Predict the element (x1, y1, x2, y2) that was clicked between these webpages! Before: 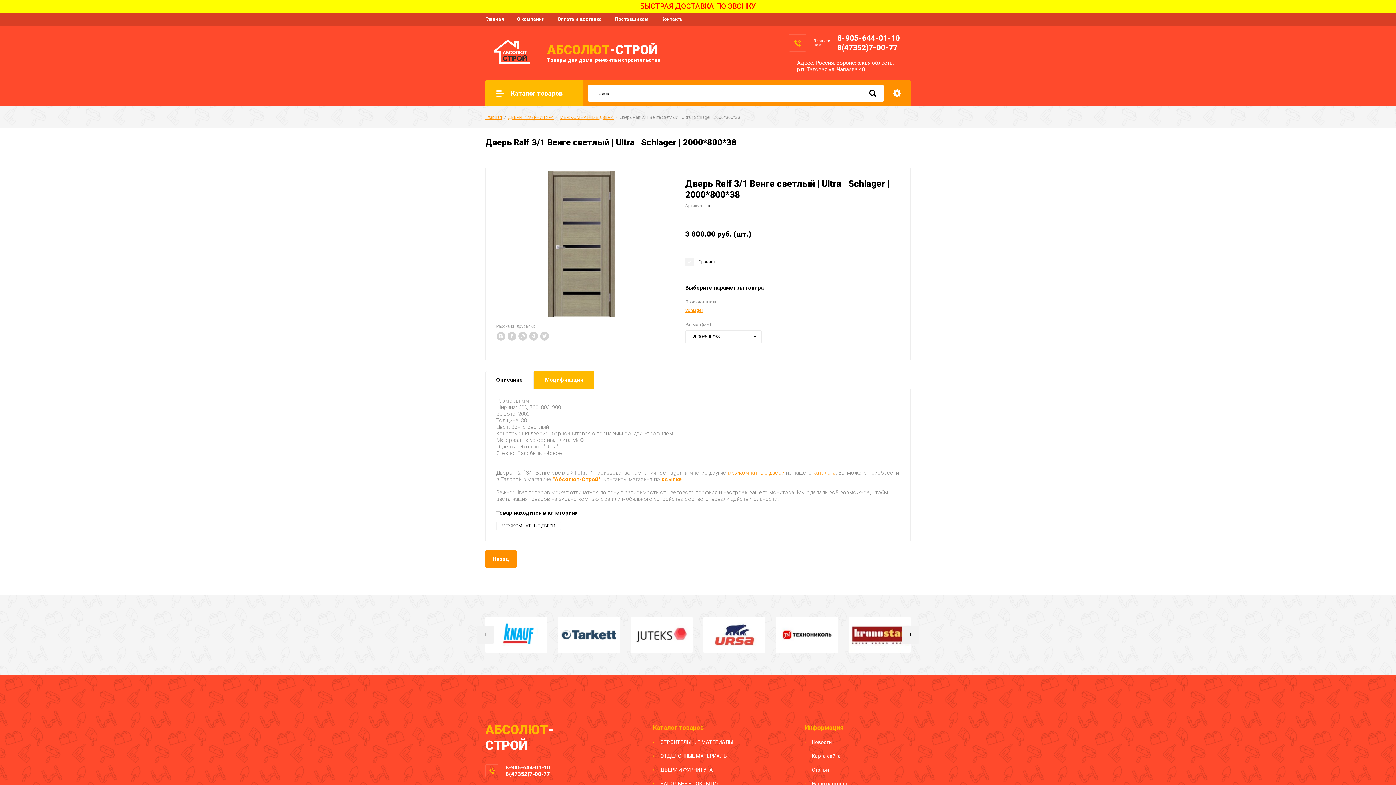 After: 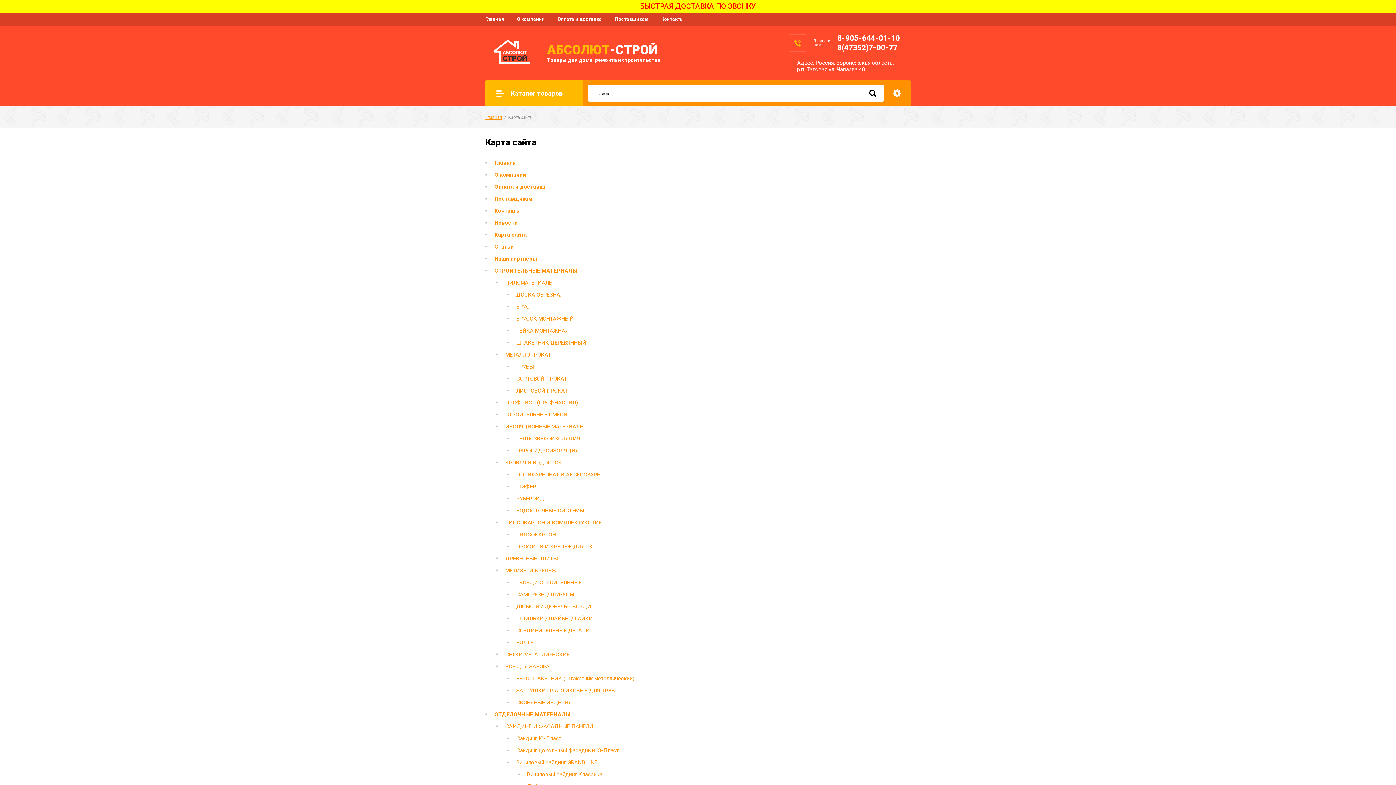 Action: bbox: (804, 753, 841, 759) label: Карта сайта